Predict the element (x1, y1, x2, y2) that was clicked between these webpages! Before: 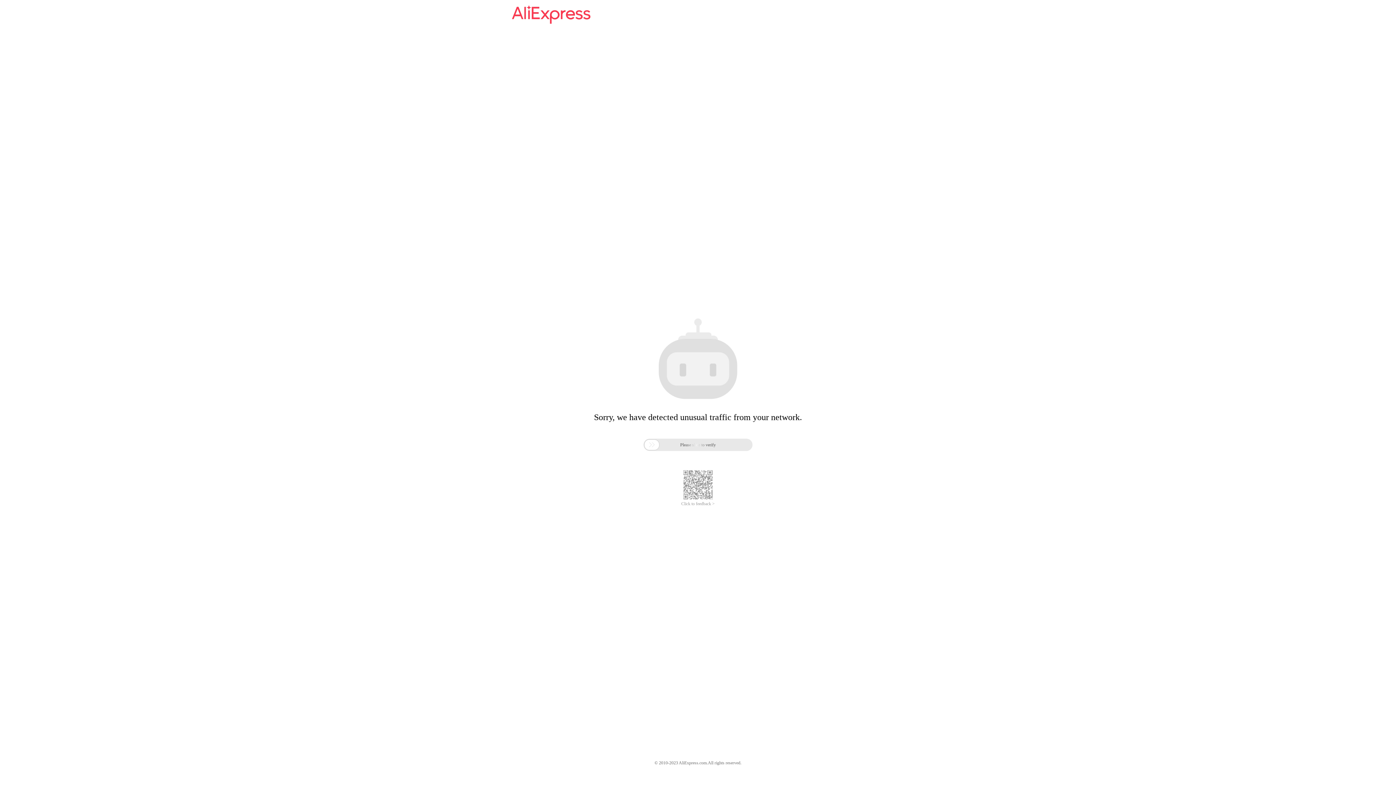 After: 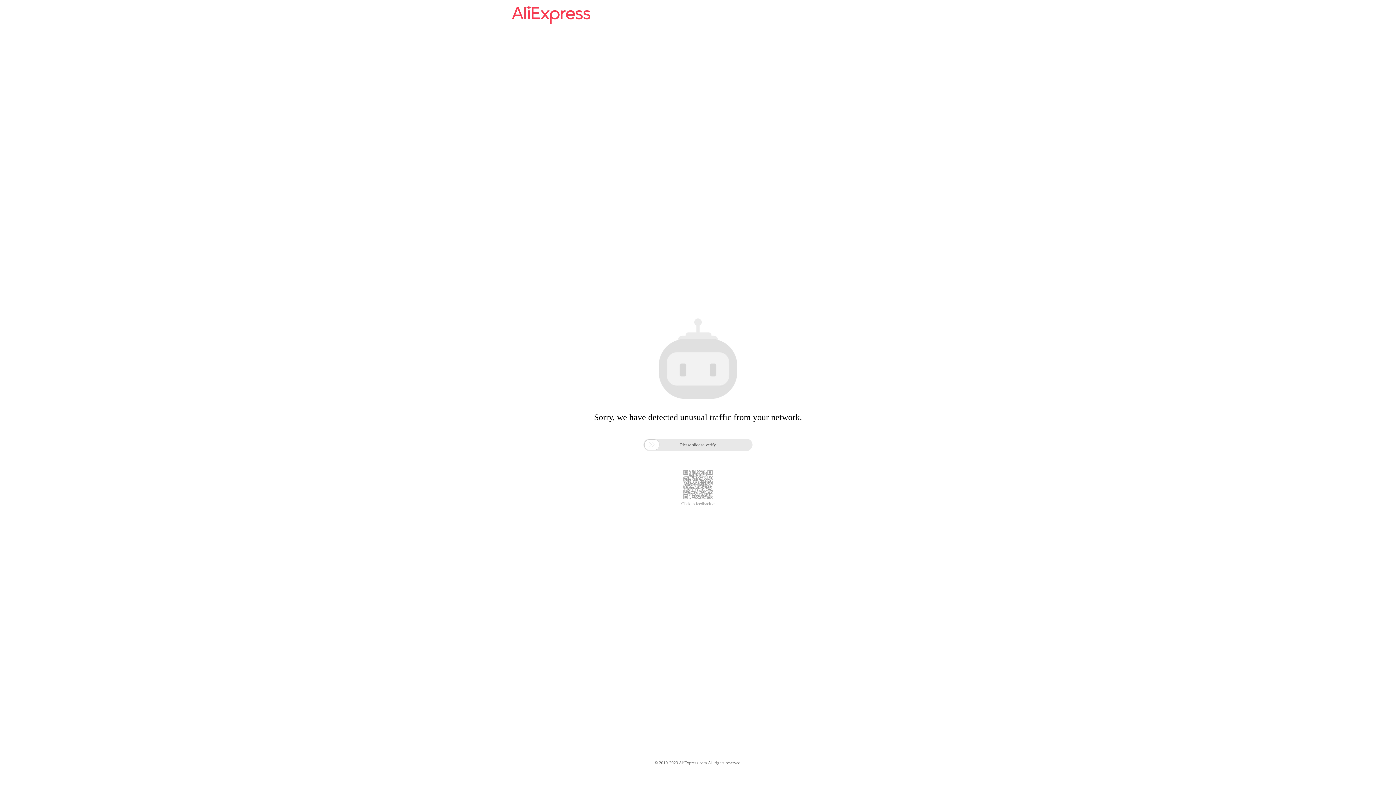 Action: bbox: (512, 16, 590, 25)